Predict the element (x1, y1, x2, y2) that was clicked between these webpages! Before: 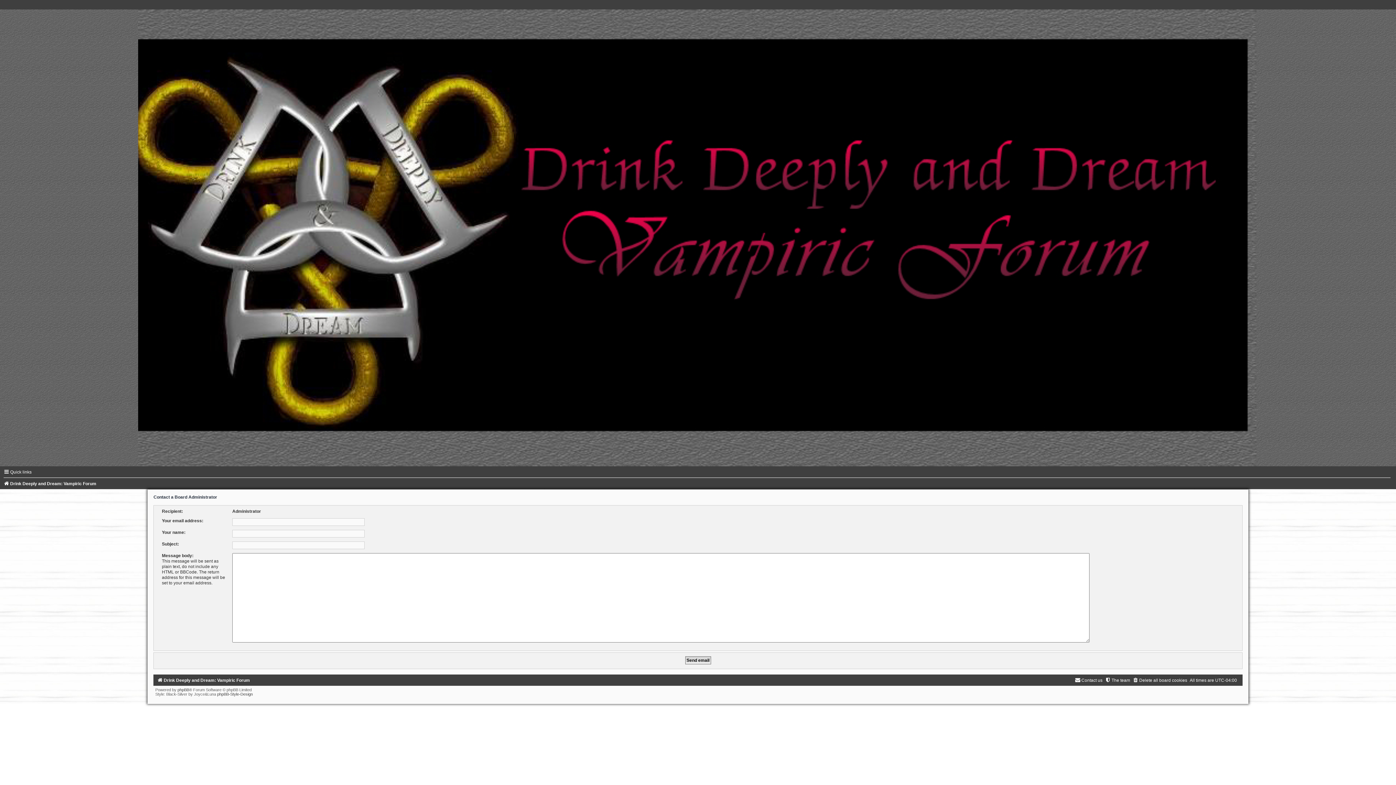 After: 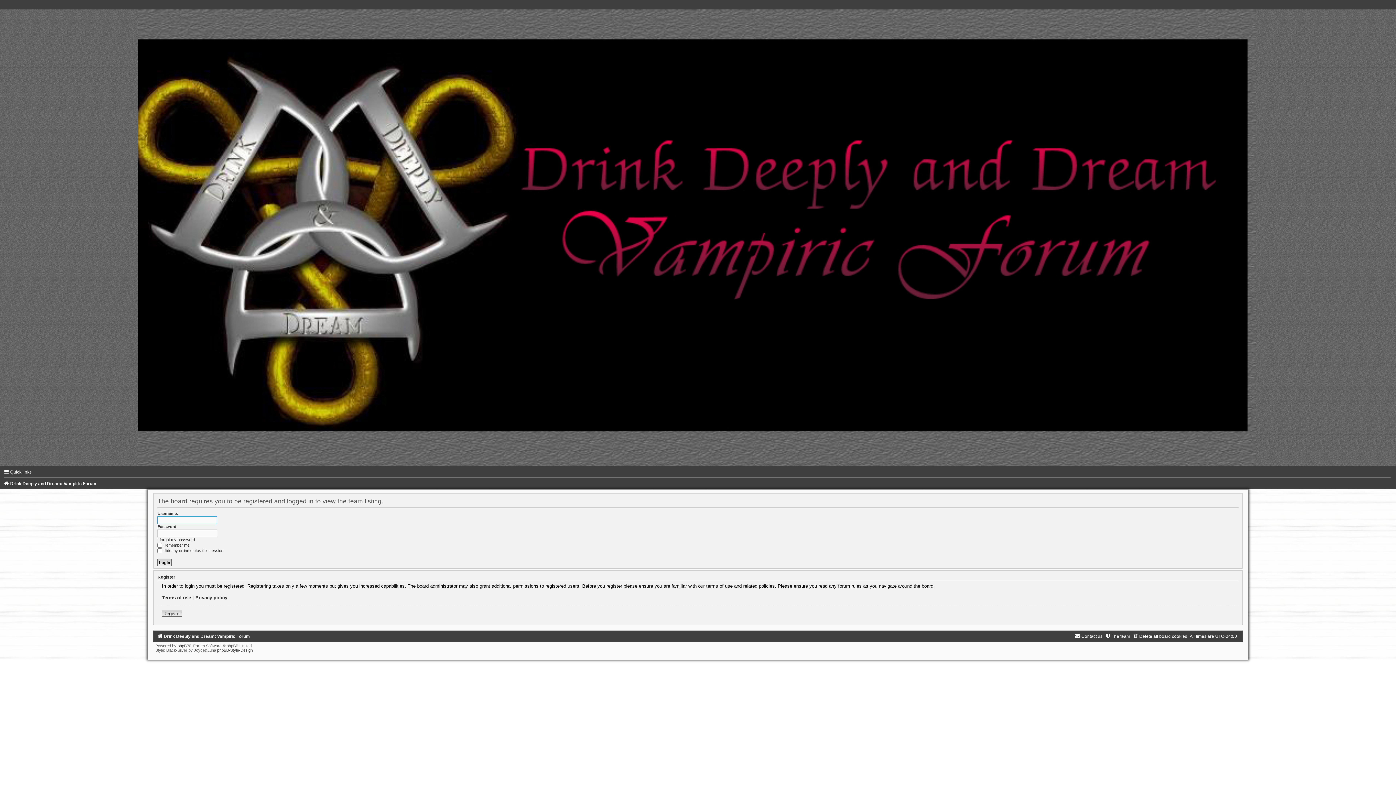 Action: label: The team bbox: (1105, 678, 1130, 683)